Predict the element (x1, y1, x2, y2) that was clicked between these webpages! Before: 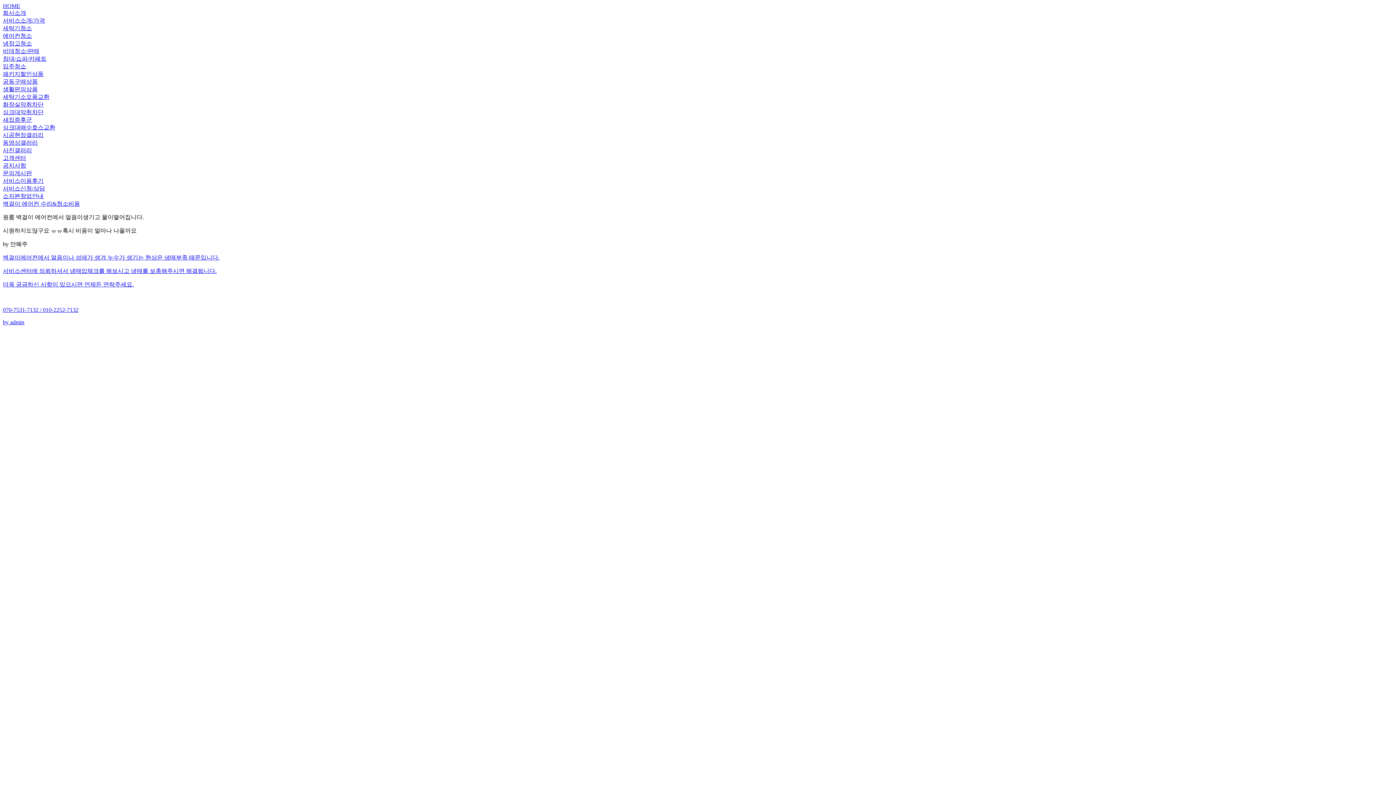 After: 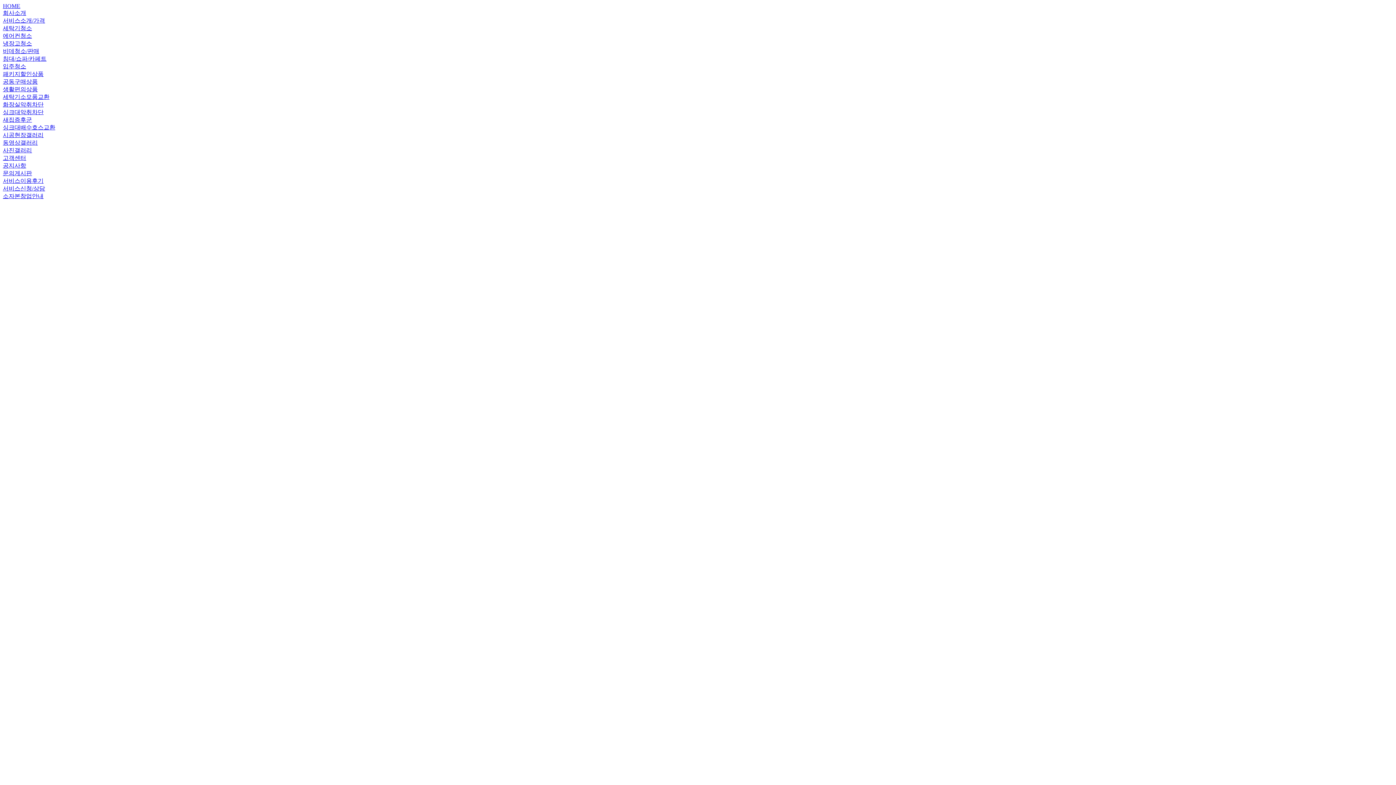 Action: bbox: (2, 25, 32, 31) label: 세탁기청소